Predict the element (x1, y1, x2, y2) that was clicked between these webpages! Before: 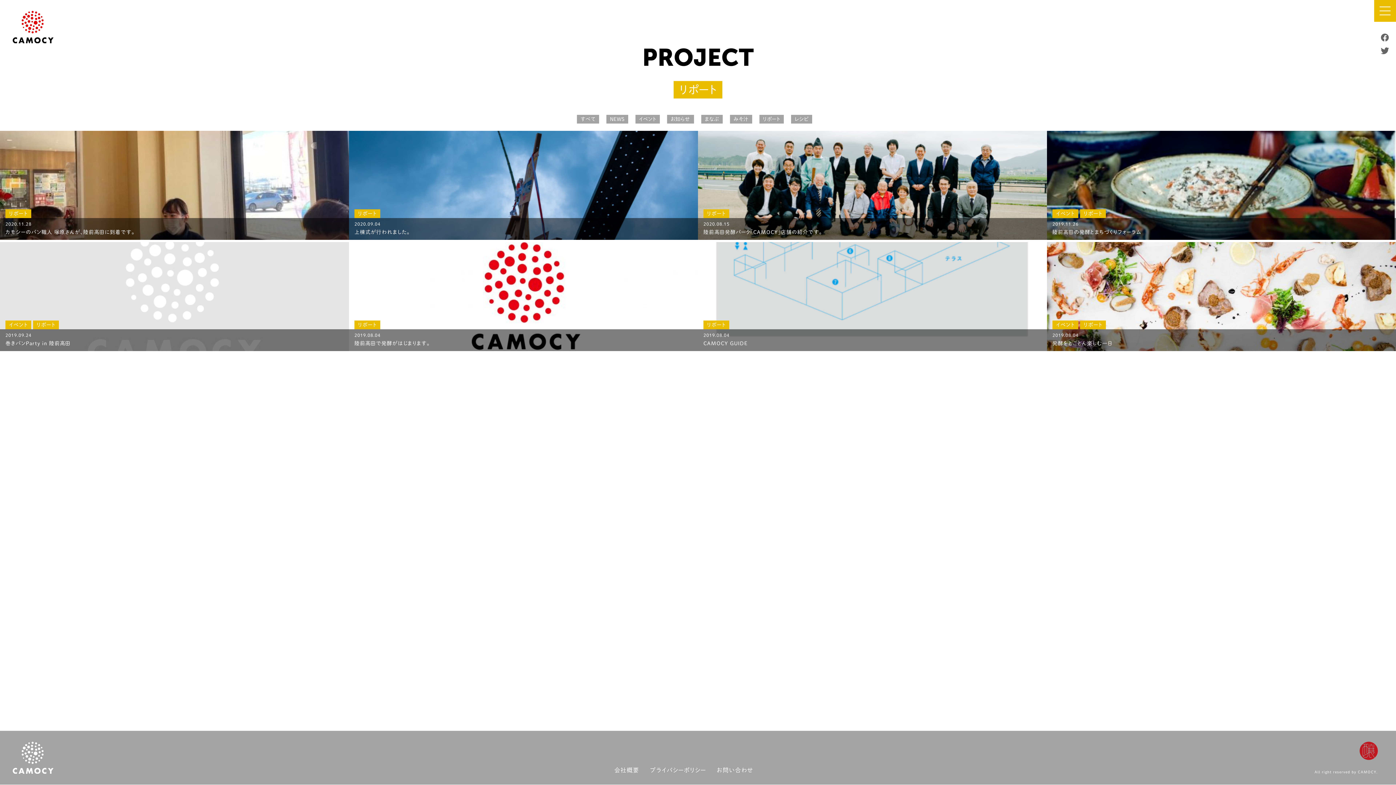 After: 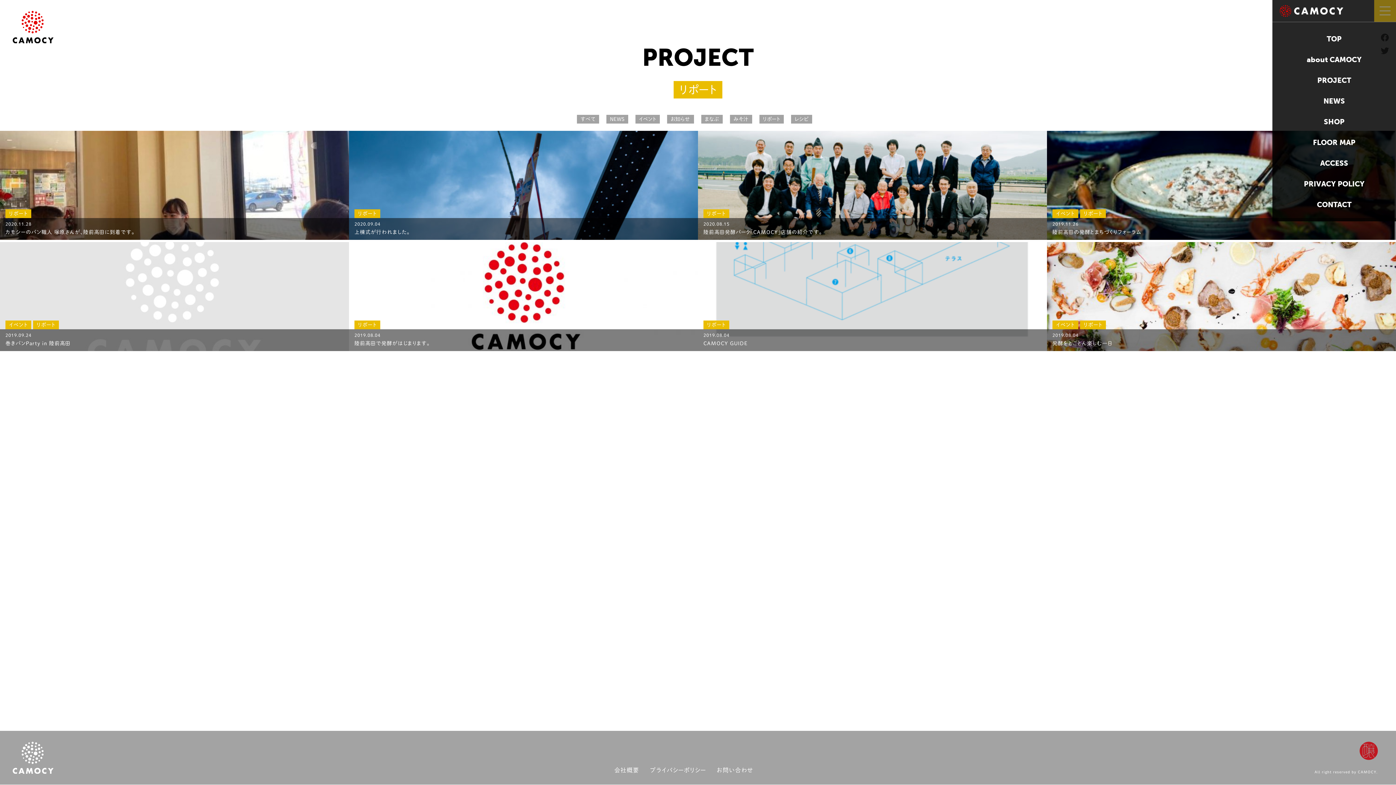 Action: label: メニューを開く bbox: (1374, 0, 1396, 21)